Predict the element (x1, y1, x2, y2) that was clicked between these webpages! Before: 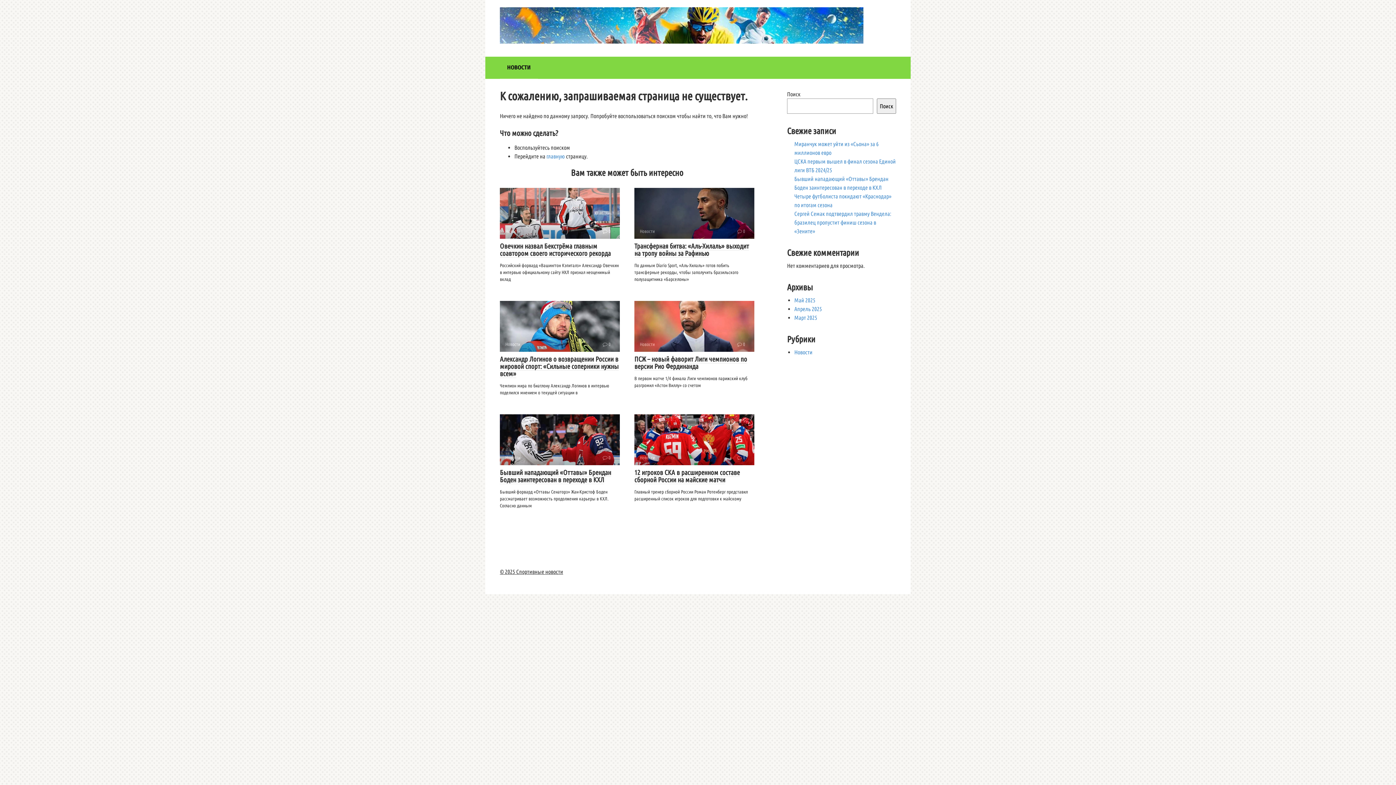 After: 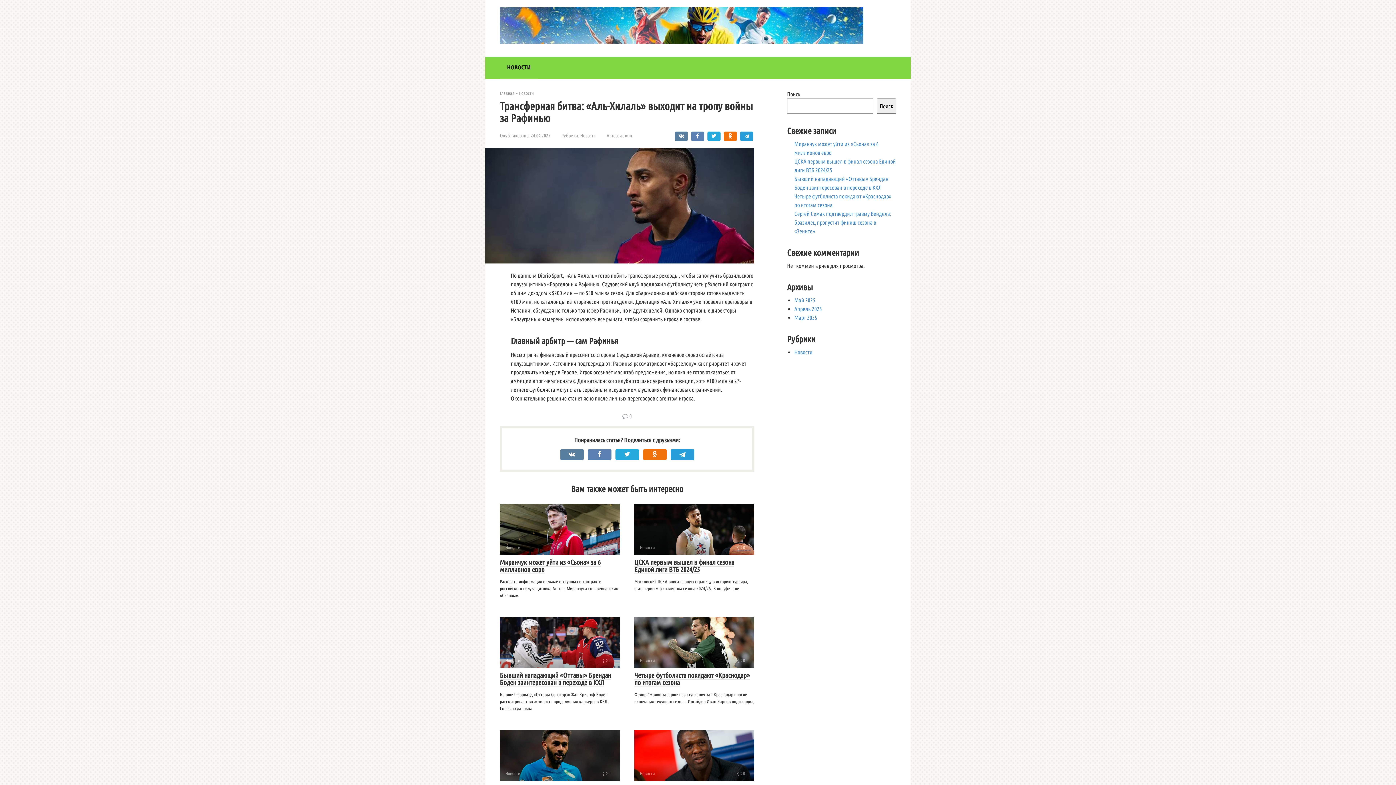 Action: bbox: (634, 188, 754, 238) label: Новости
 0